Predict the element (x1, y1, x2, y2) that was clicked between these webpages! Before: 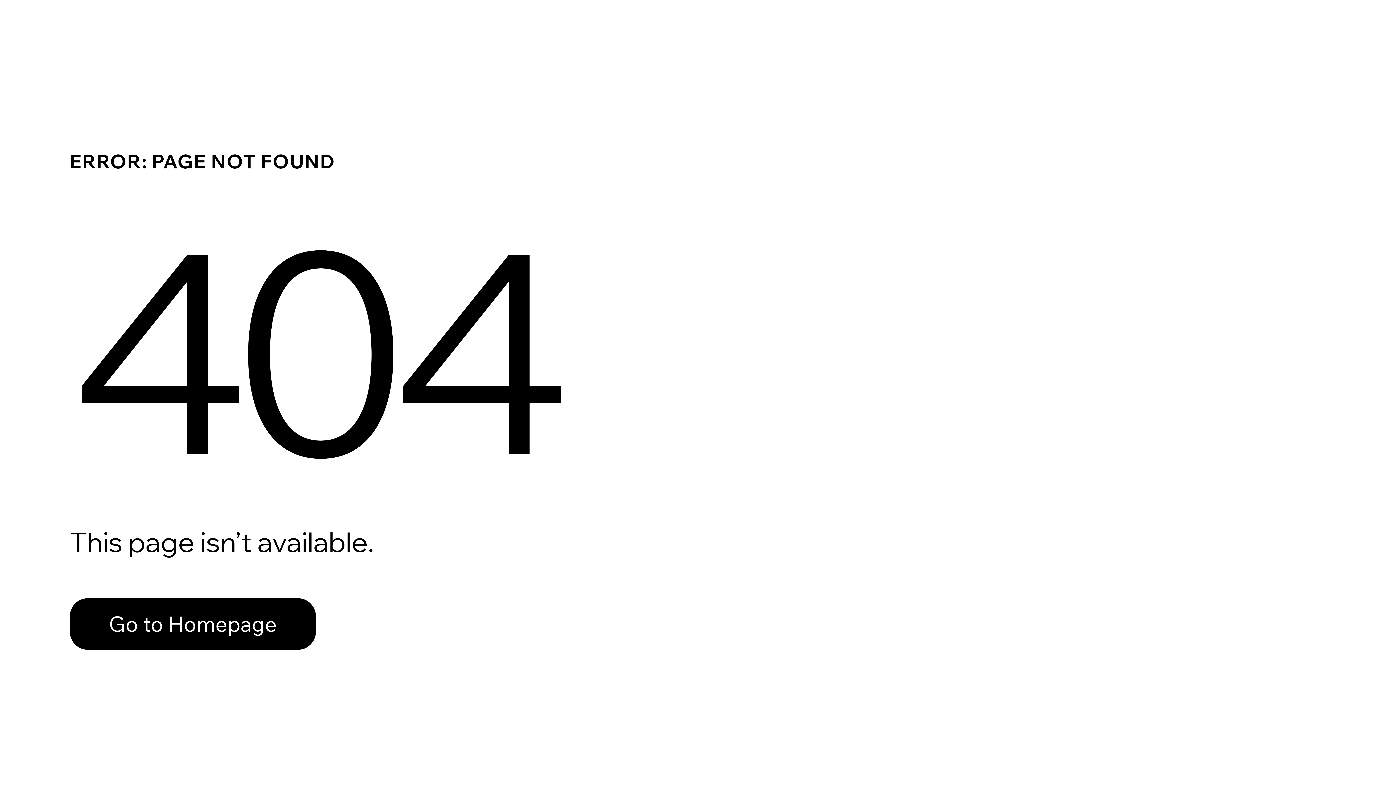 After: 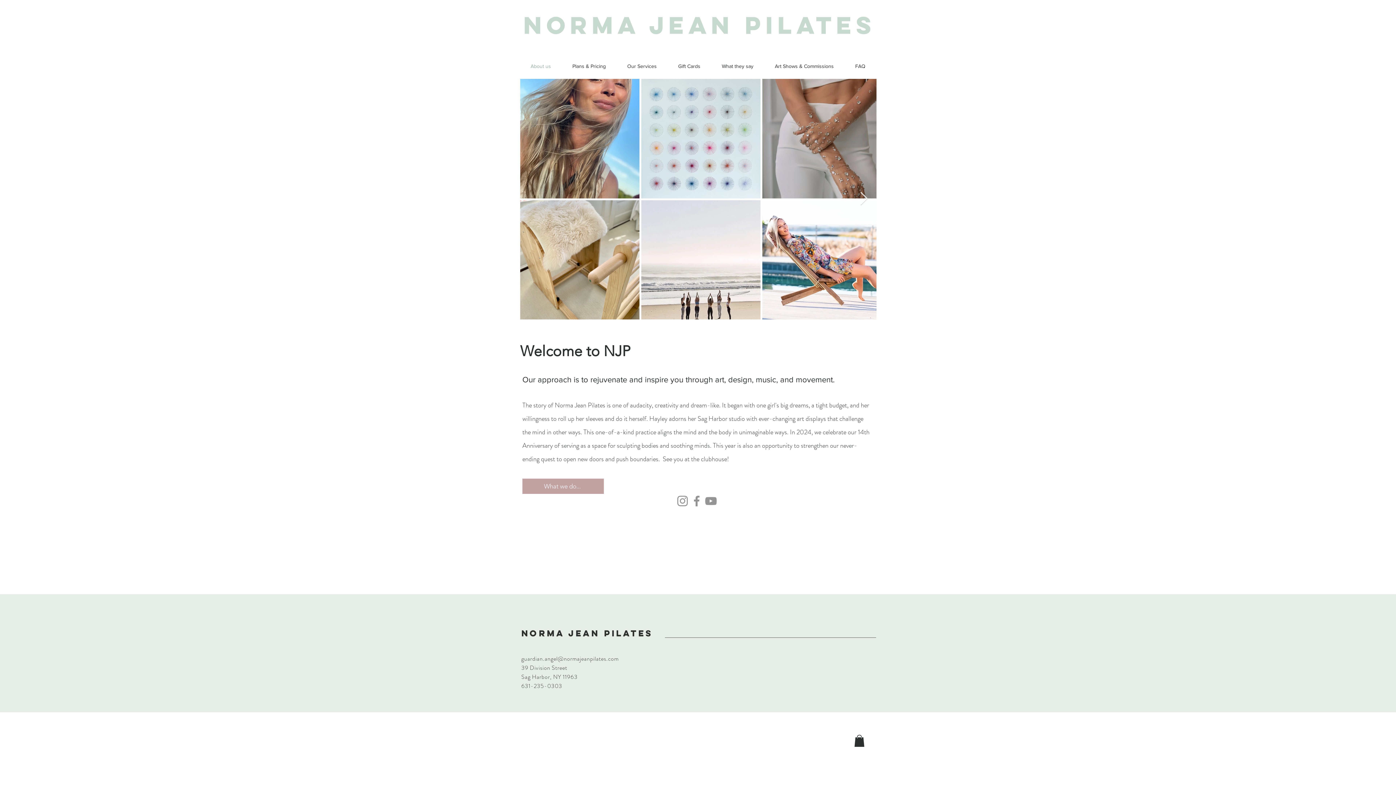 Action: bbox: (69, 598, 316, 650) label: Go to Homepage